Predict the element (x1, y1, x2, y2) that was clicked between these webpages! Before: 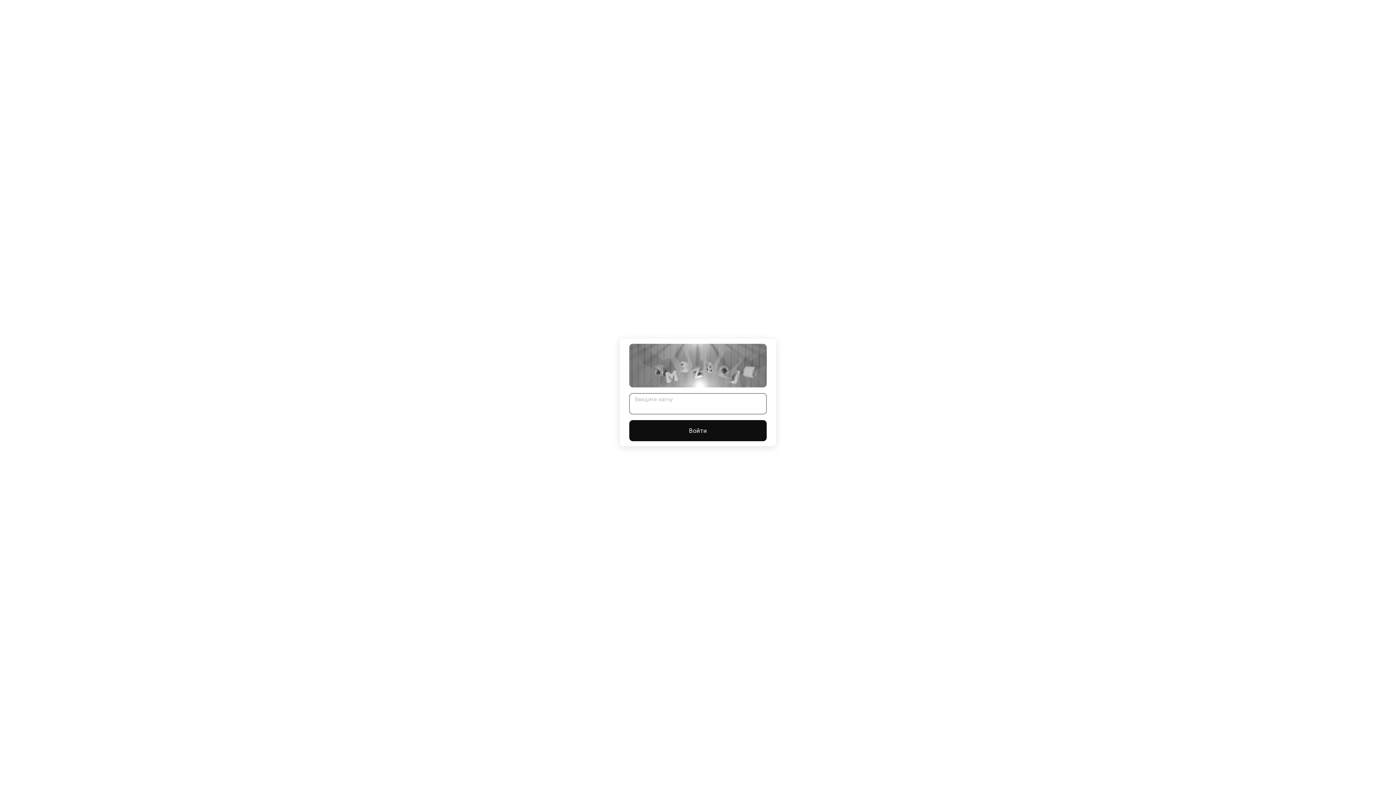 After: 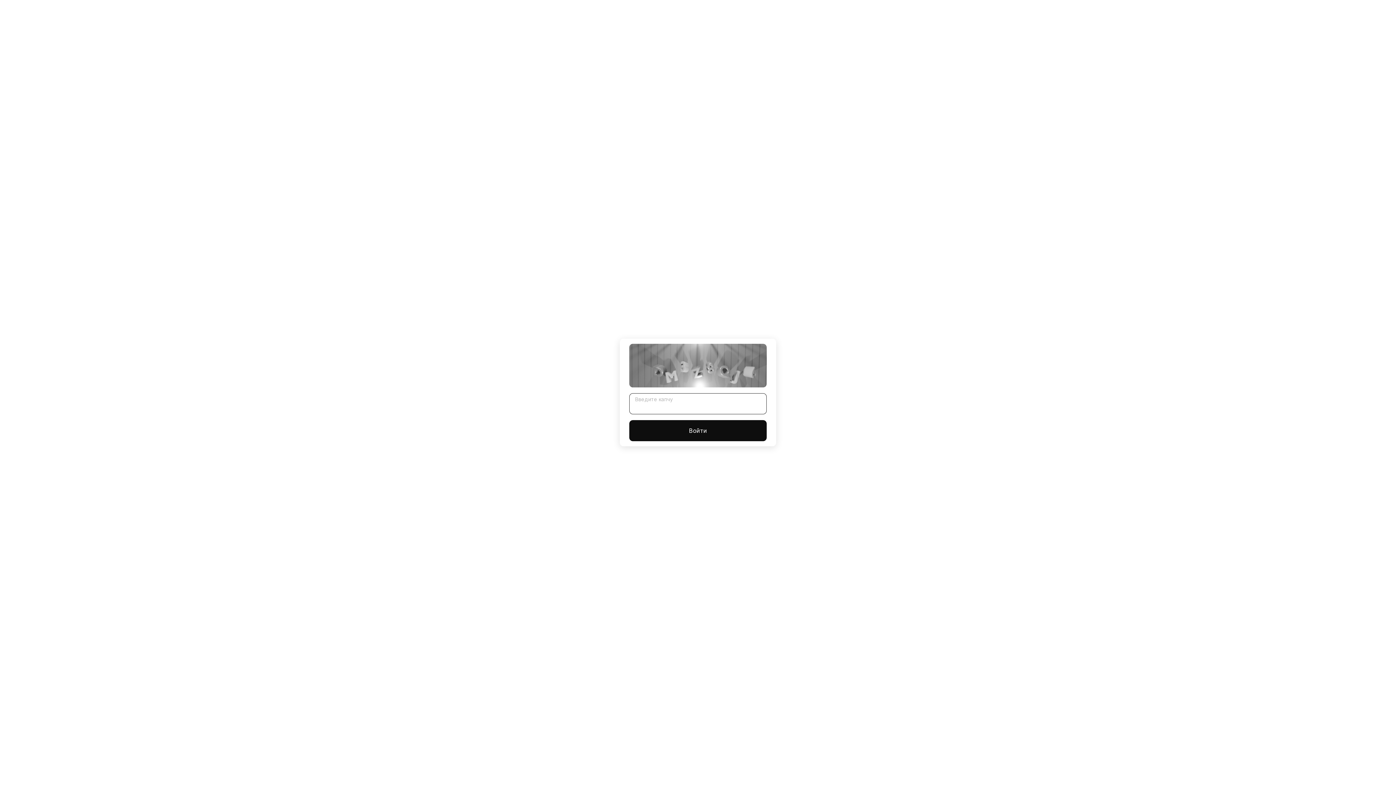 Action: label: Войти bbox: (629, 420, 766, 441)